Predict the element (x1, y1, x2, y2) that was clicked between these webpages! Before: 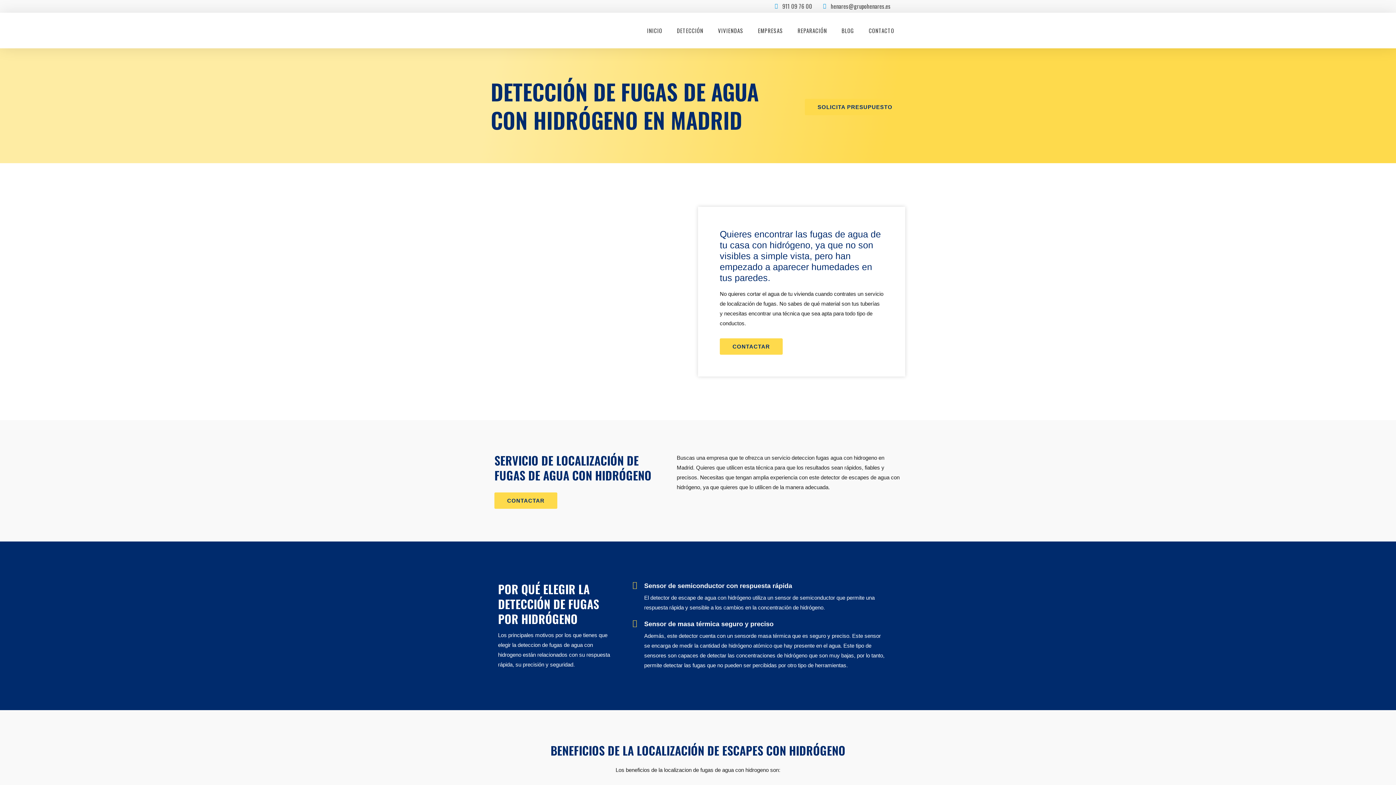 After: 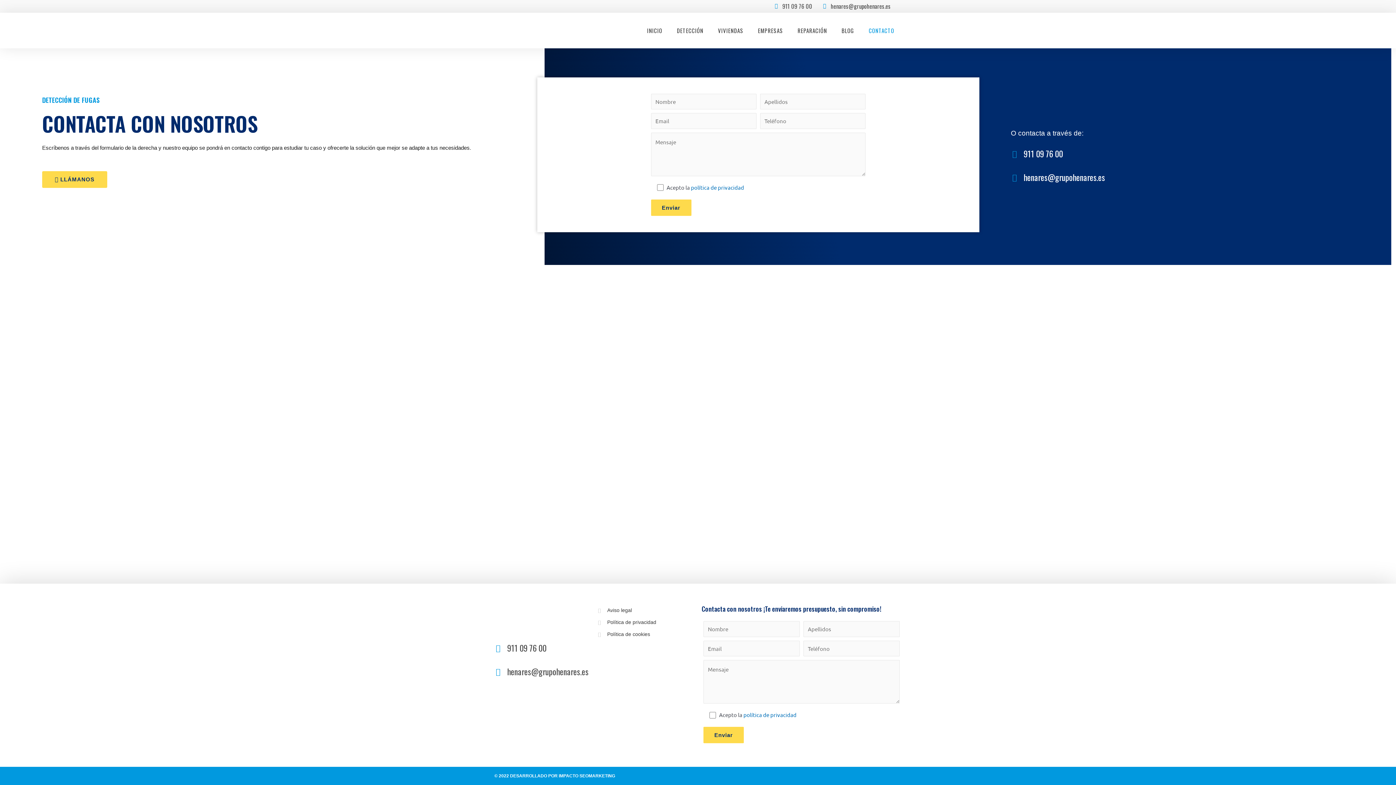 Action: label: CONTACTAR bbox: (720, 338, 782, 354)